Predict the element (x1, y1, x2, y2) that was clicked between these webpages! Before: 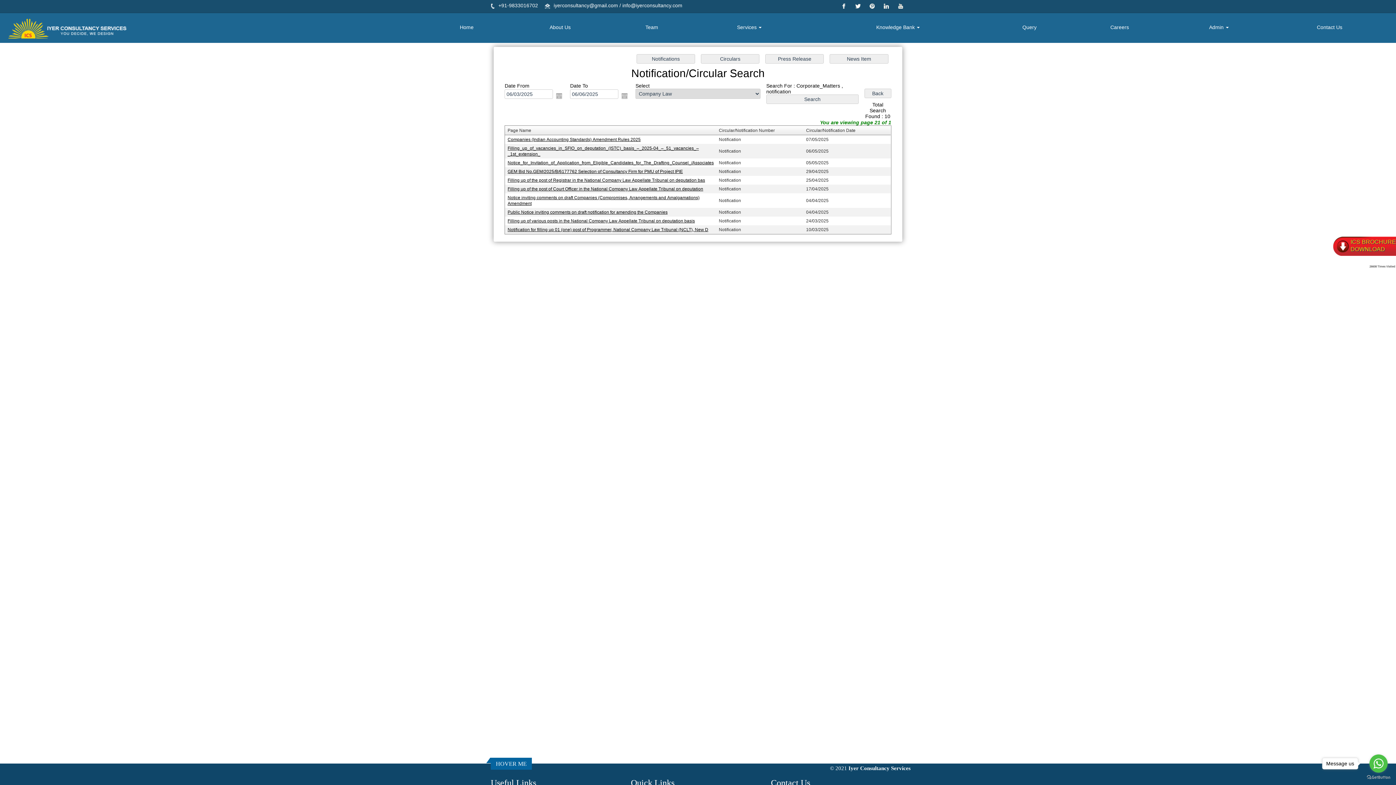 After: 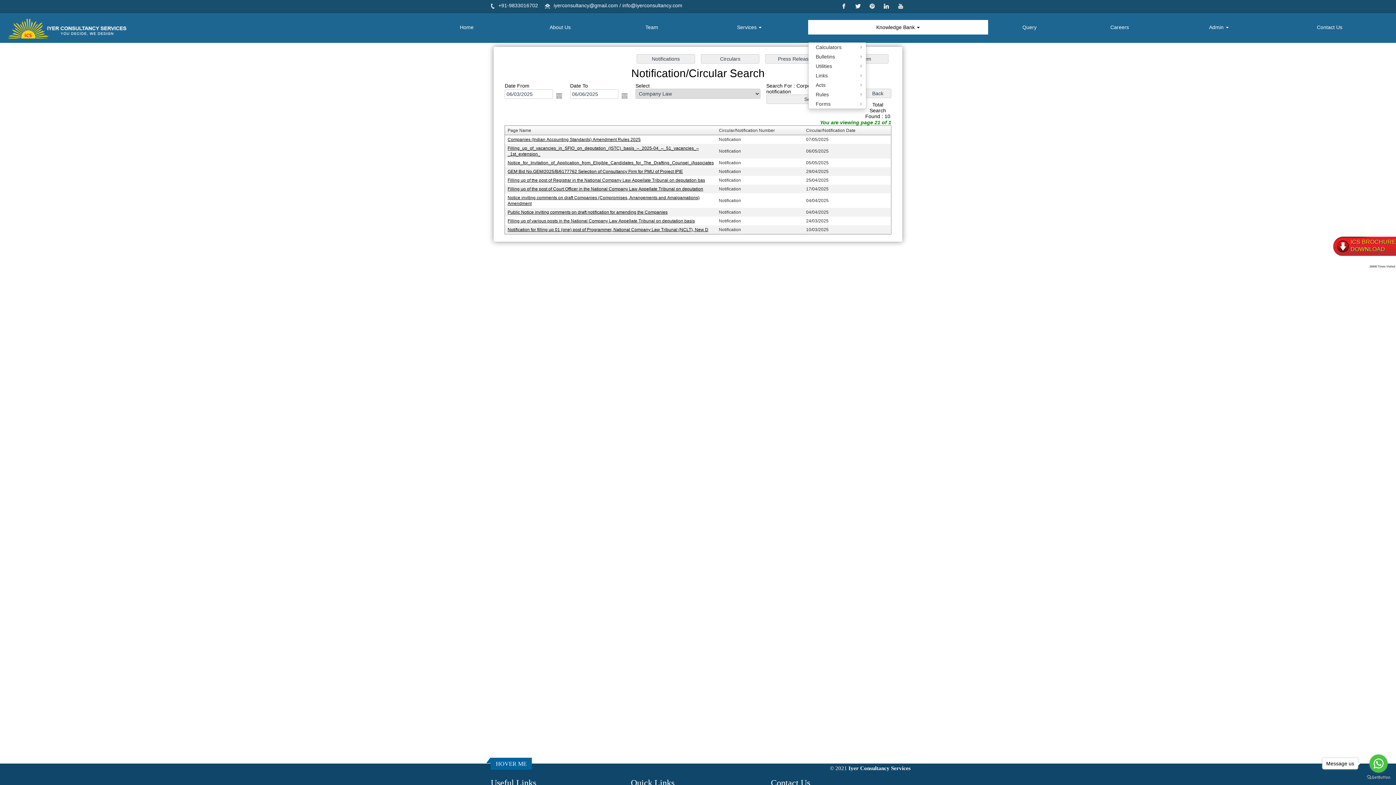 Action: label: Knowledge Bank  bbox: (808, 20, 988, 34)